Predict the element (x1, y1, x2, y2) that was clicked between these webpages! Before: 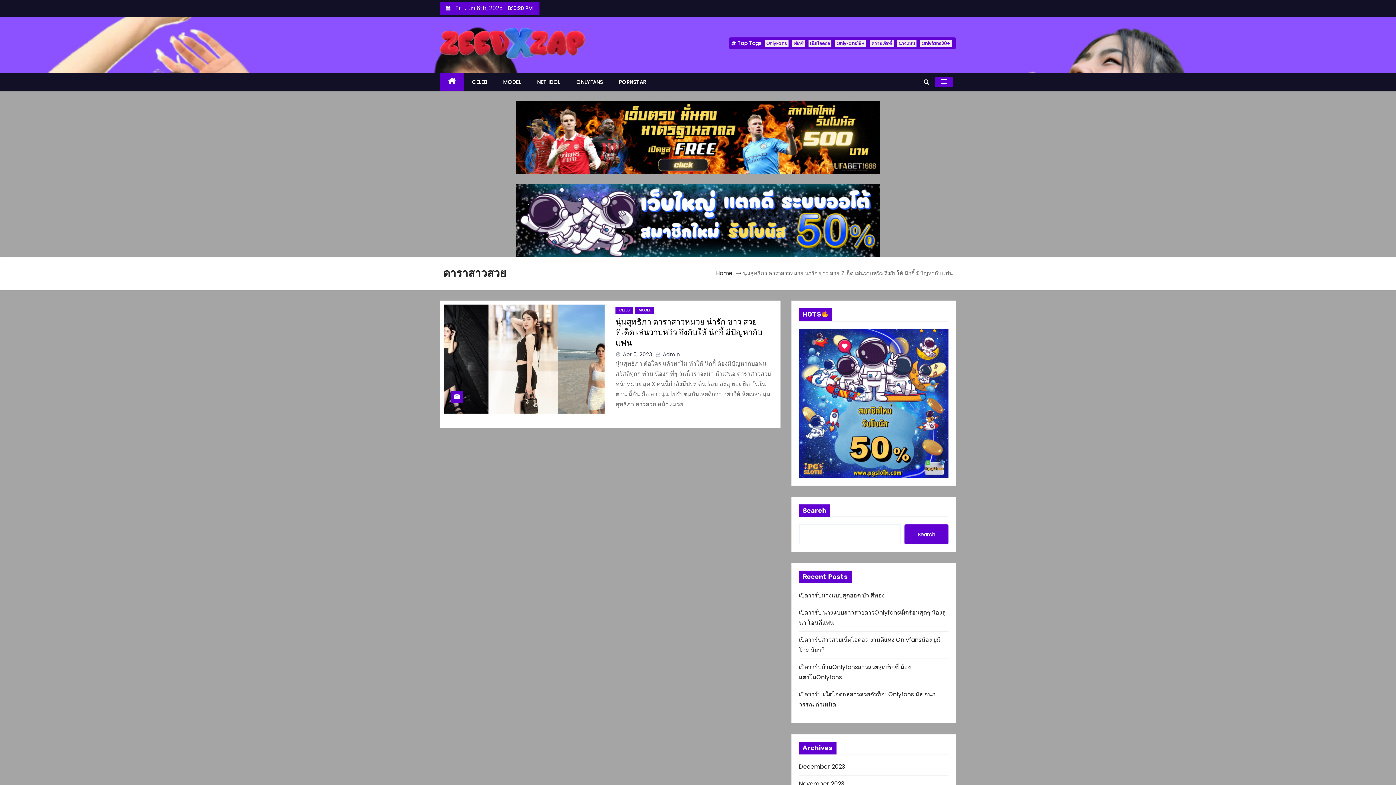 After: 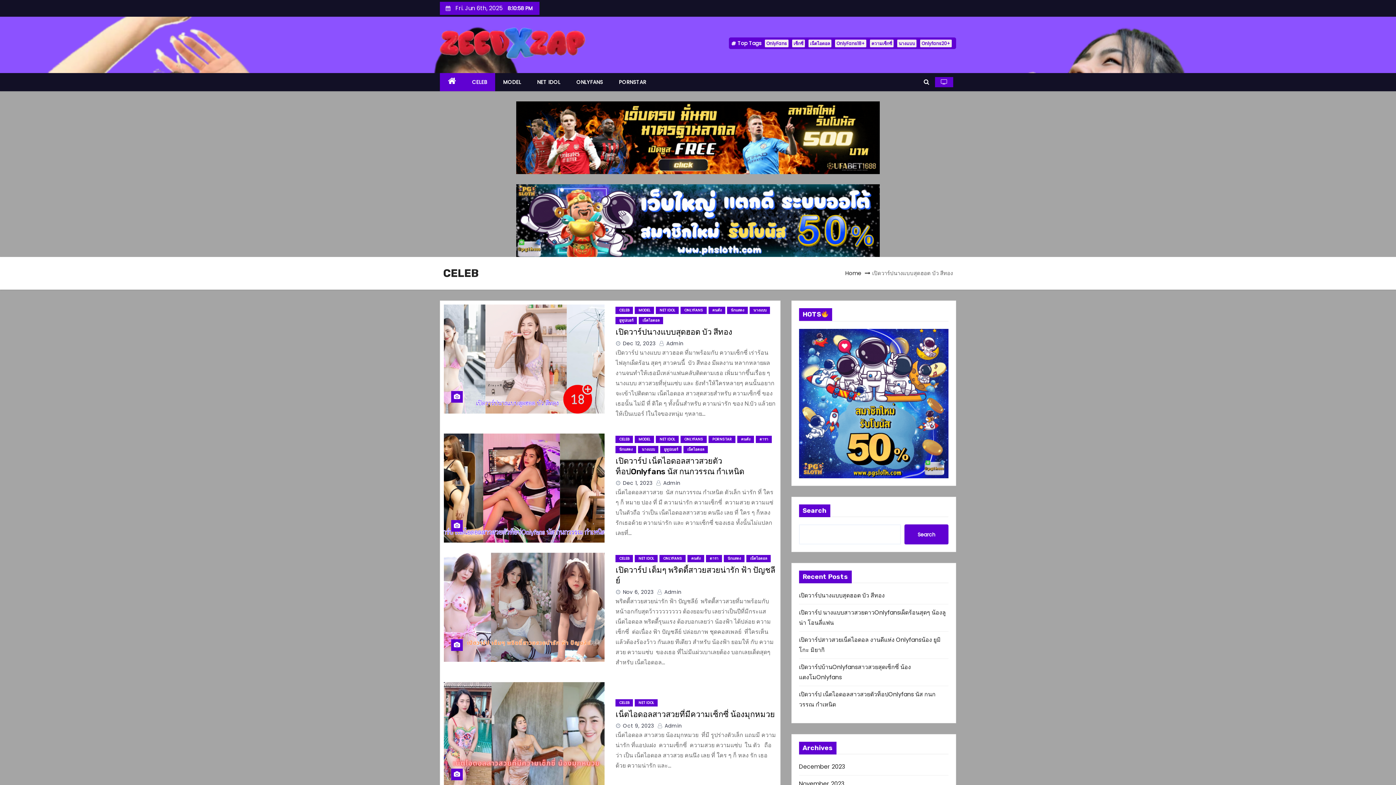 Action: label: CELEB bbox: (464, 73, 495, 91)